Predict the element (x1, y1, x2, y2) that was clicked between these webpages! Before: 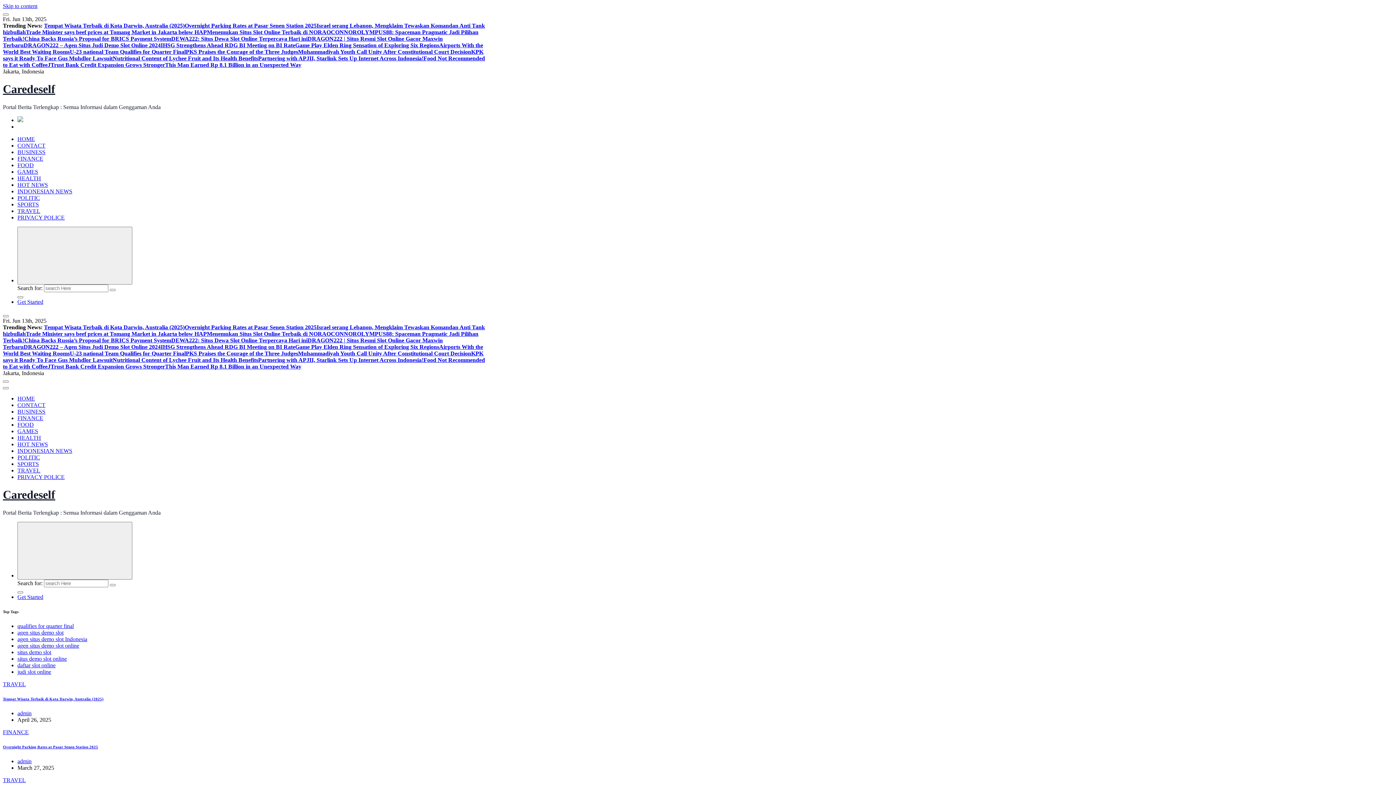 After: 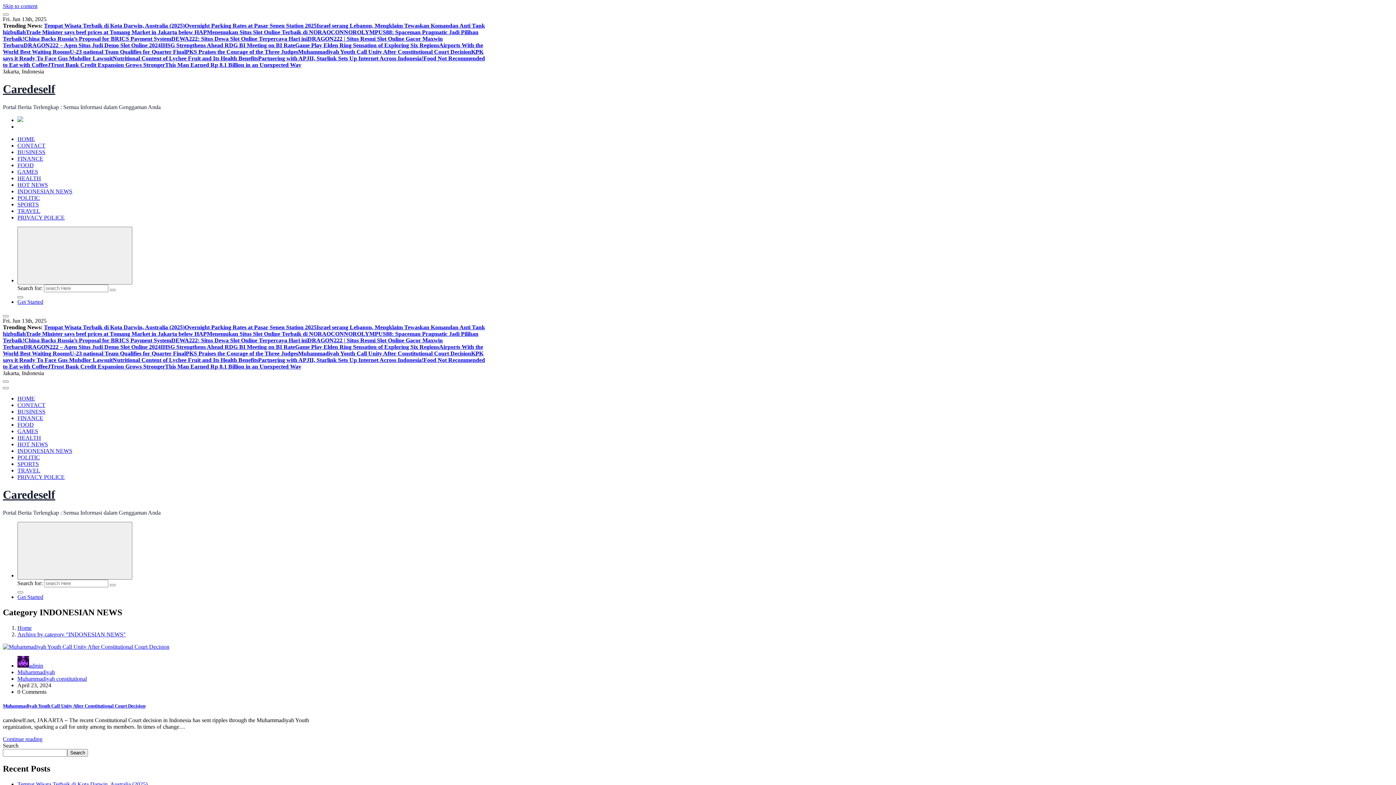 Action: bbox: (17, 447, 72, 454) label: INDONESIAN NEWS